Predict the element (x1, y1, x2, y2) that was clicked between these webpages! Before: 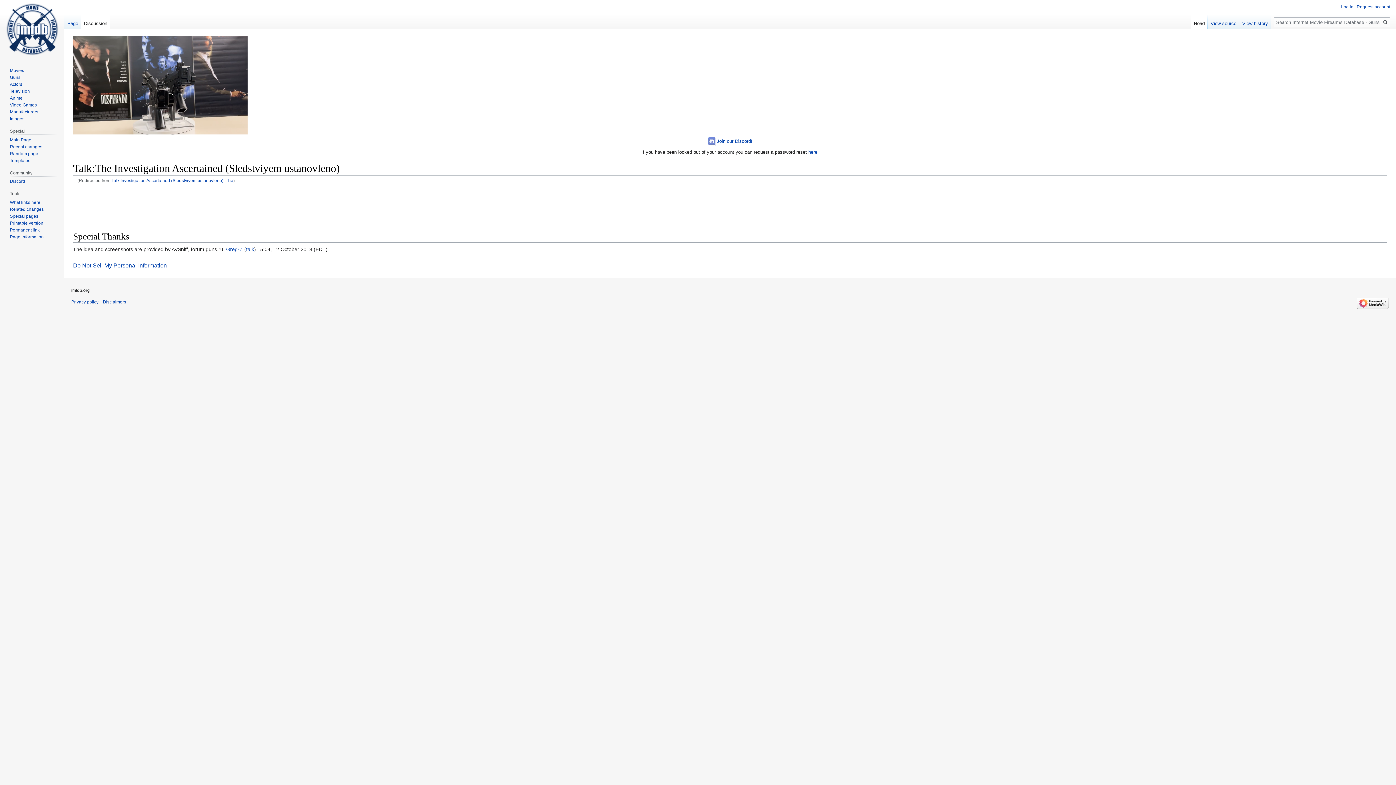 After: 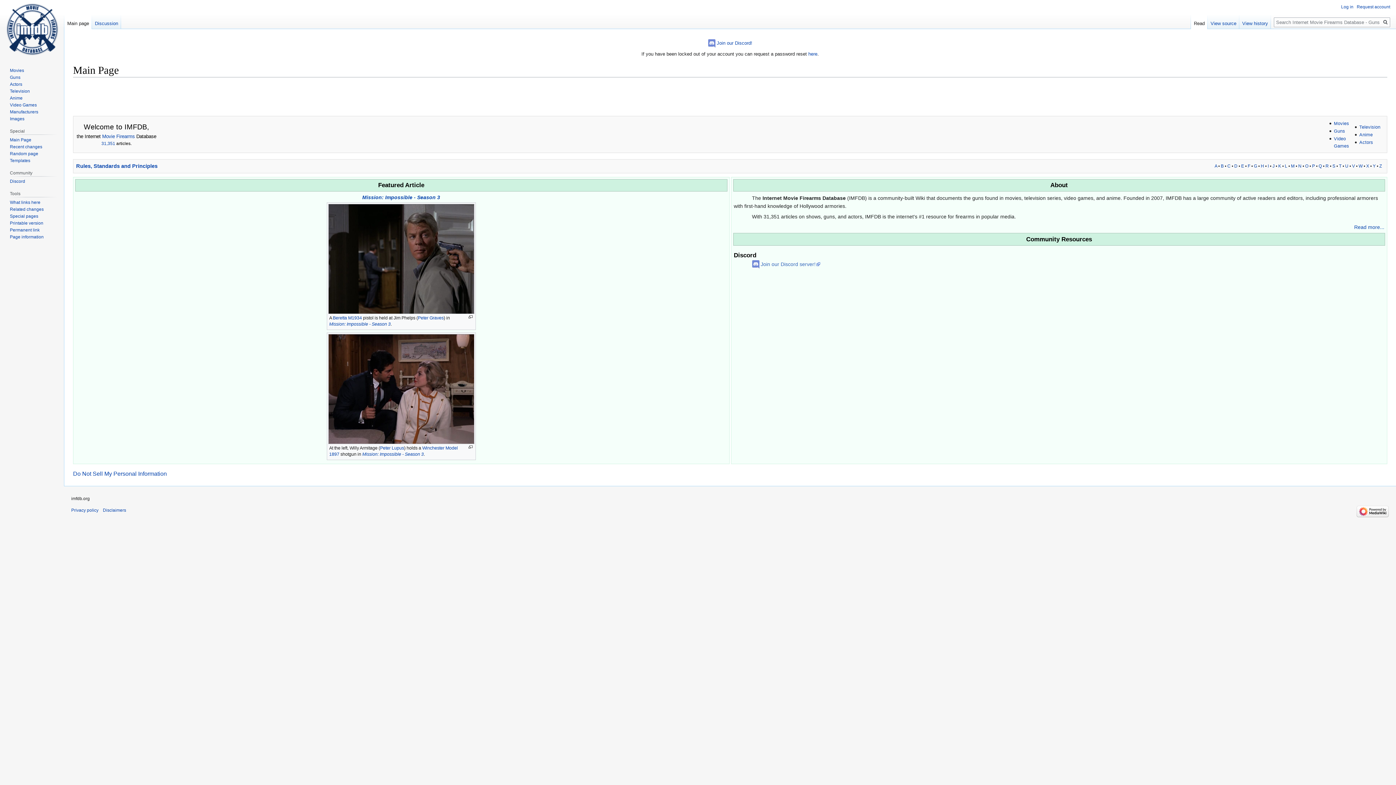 Action: bbox: (9, 137, 31, 142) label: Main Page